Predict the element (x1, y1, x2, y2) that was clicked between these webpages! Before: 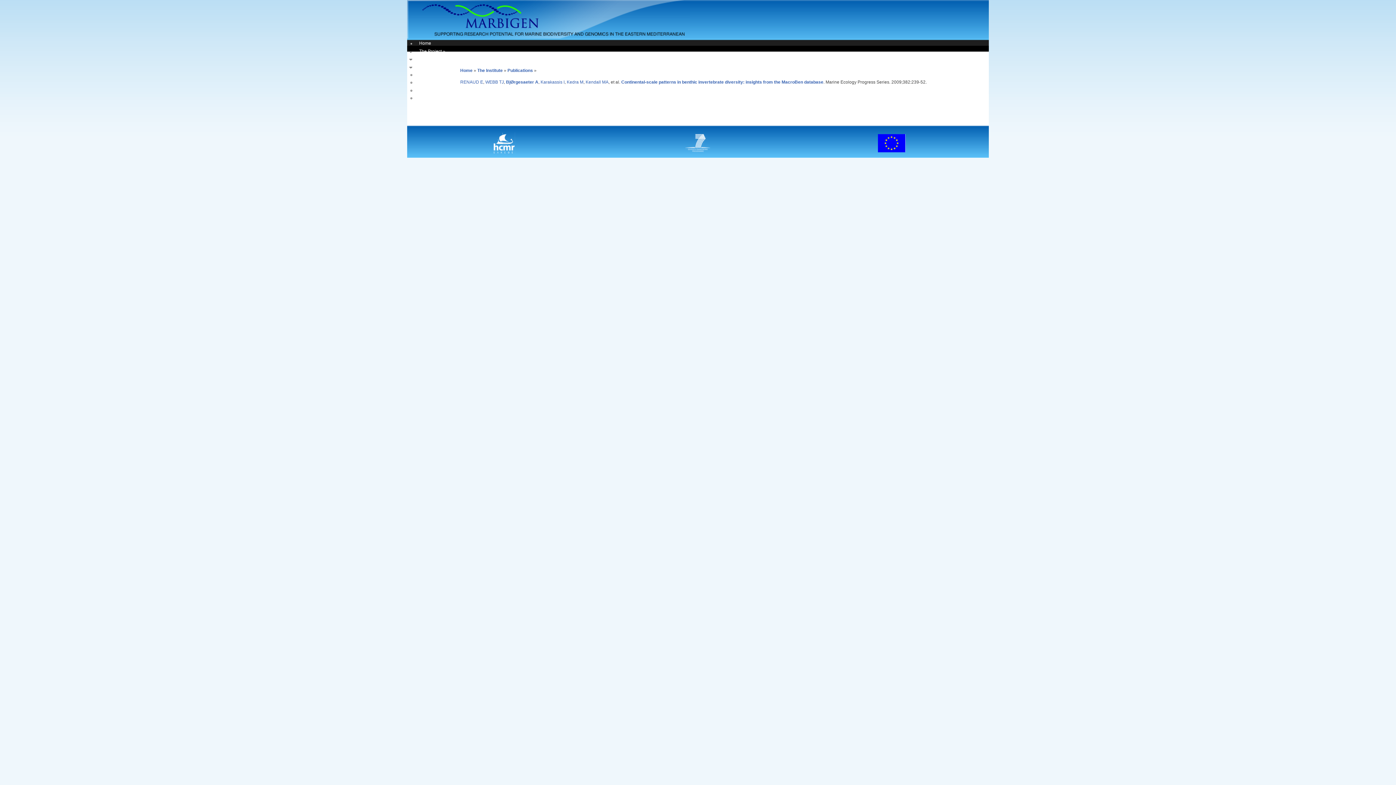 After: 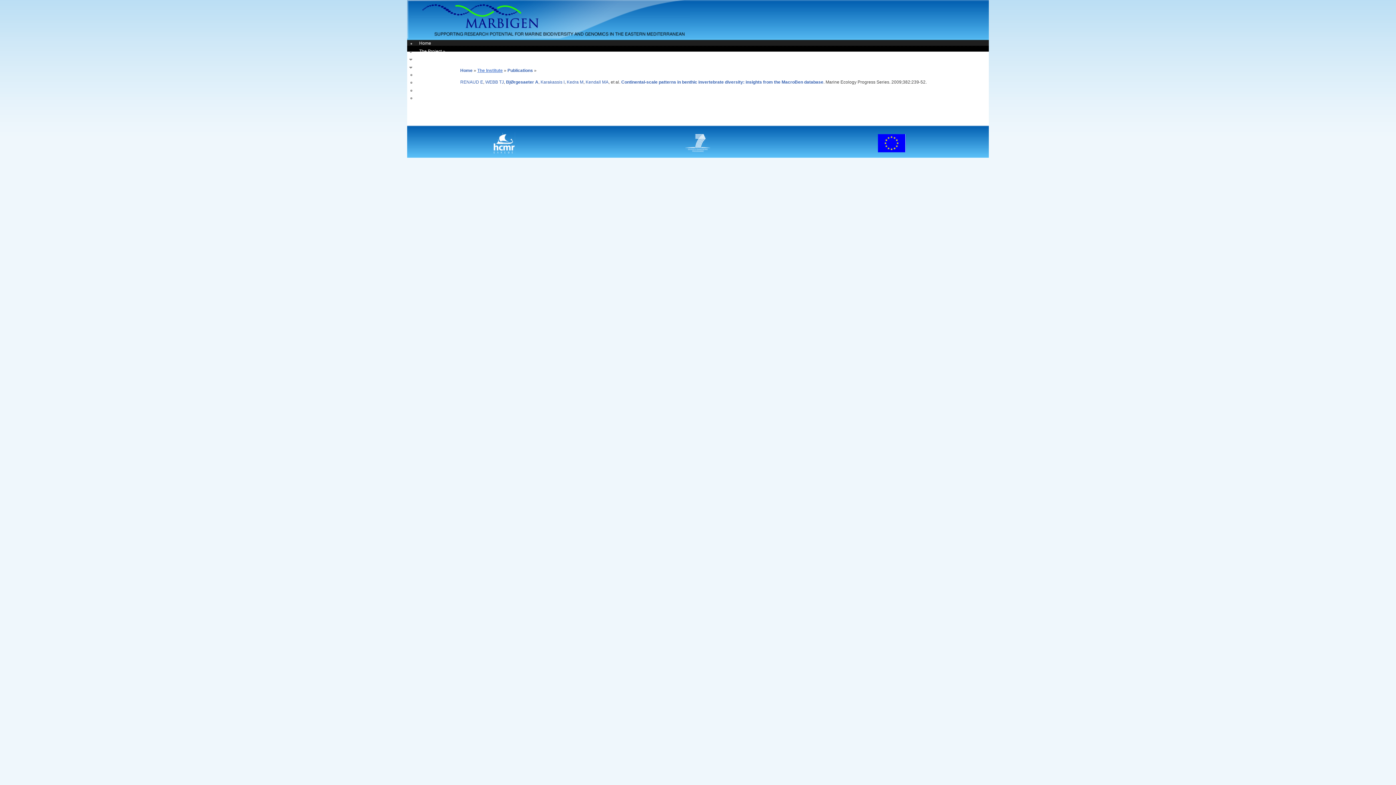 Action: label: The Institute bbox: (477, 68, 502, 73)